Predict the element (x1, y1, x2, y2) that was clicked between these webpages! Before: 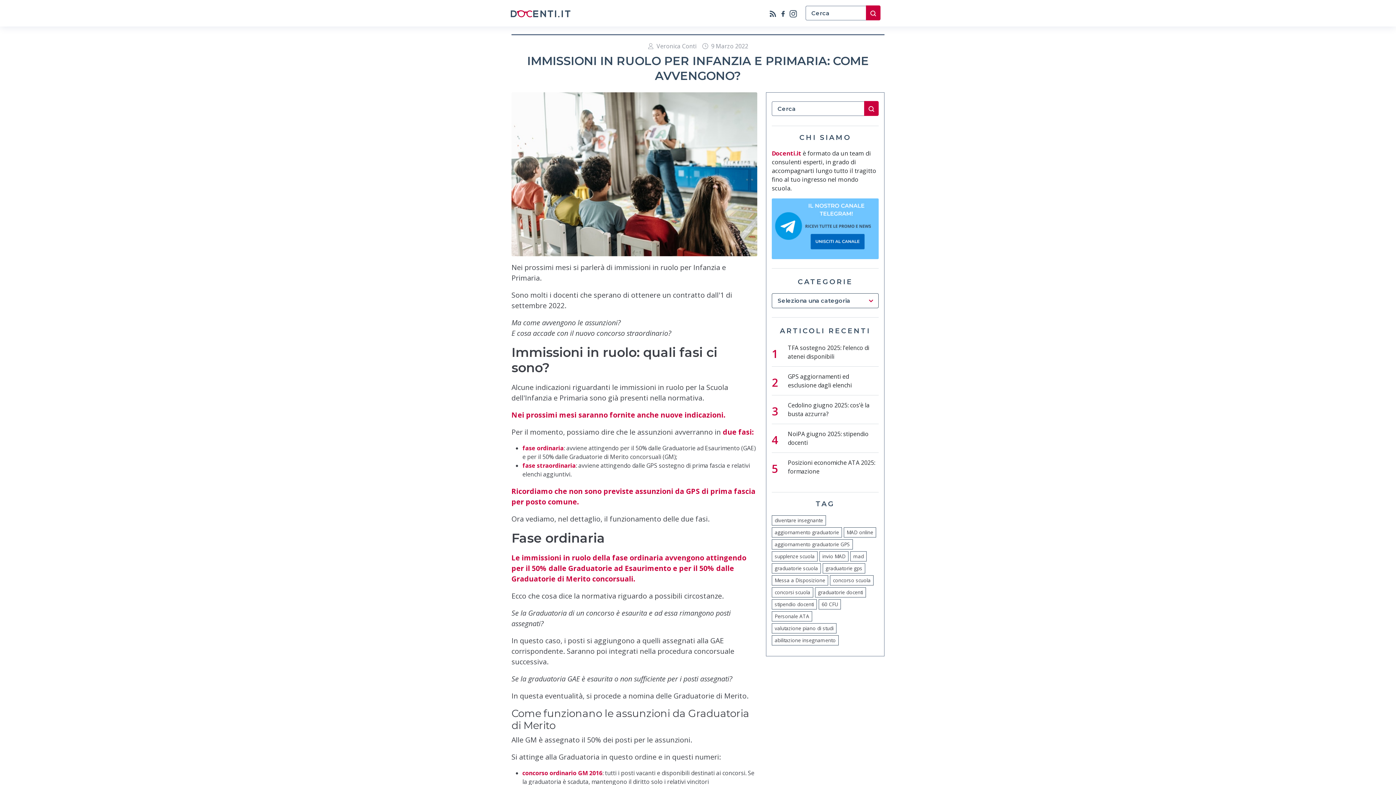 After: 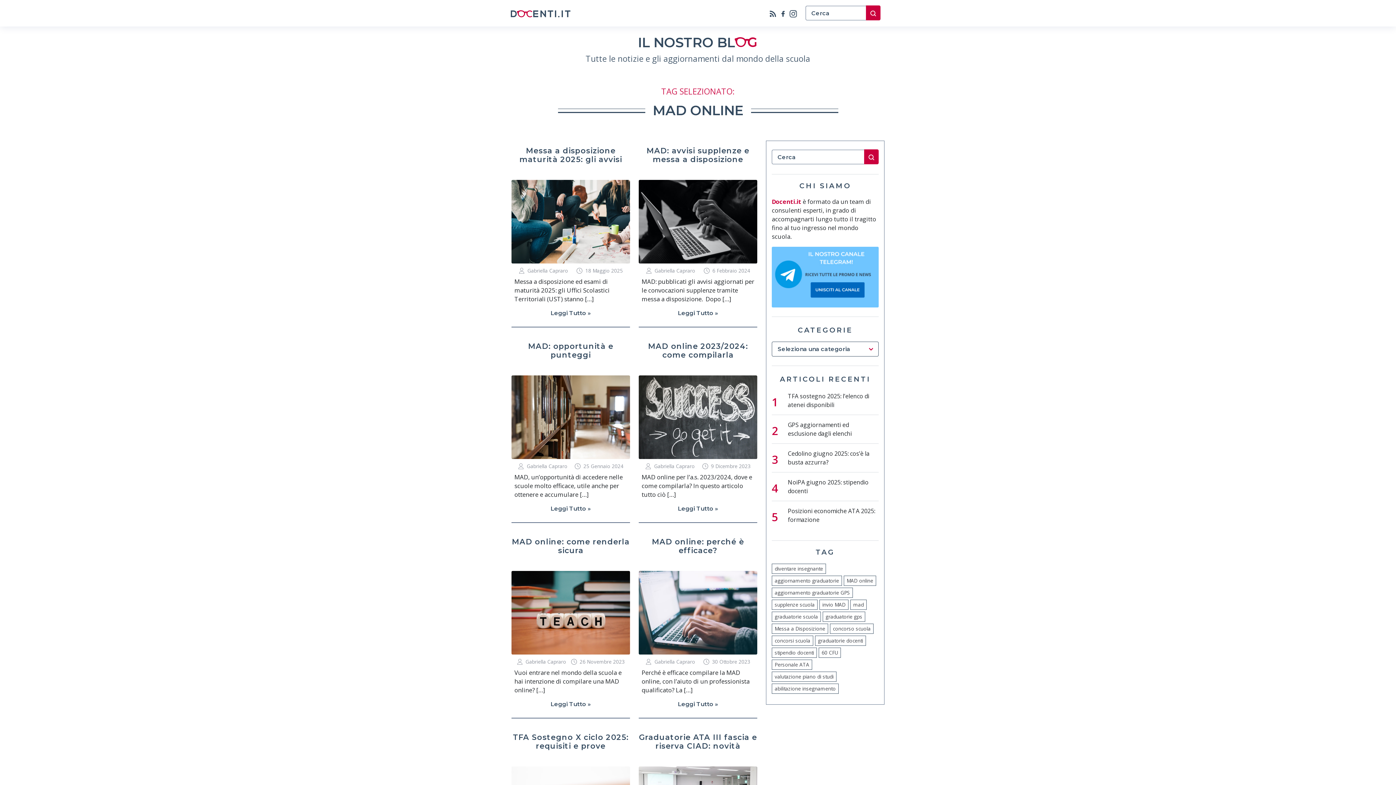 Action: label: MAD online bbox: (844, 527, 876, 537)